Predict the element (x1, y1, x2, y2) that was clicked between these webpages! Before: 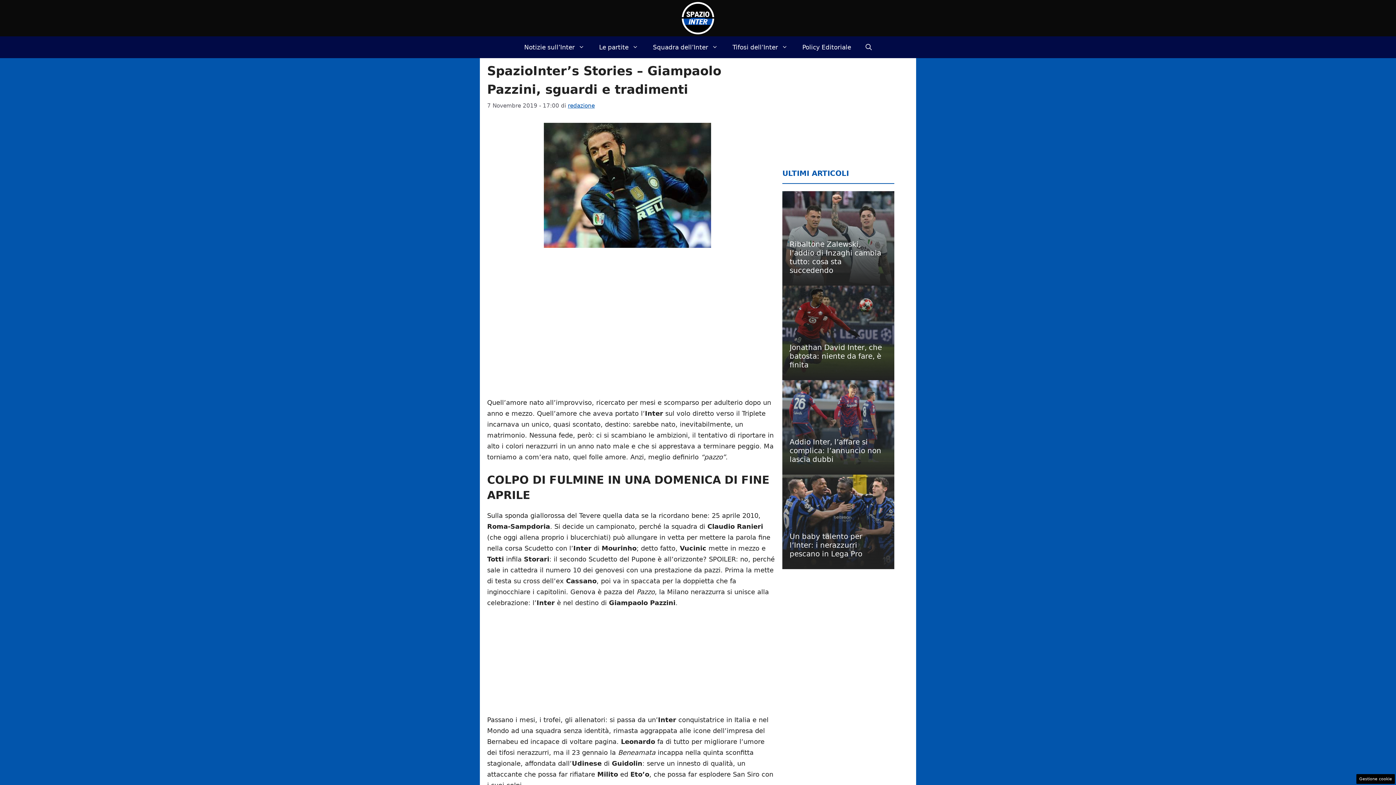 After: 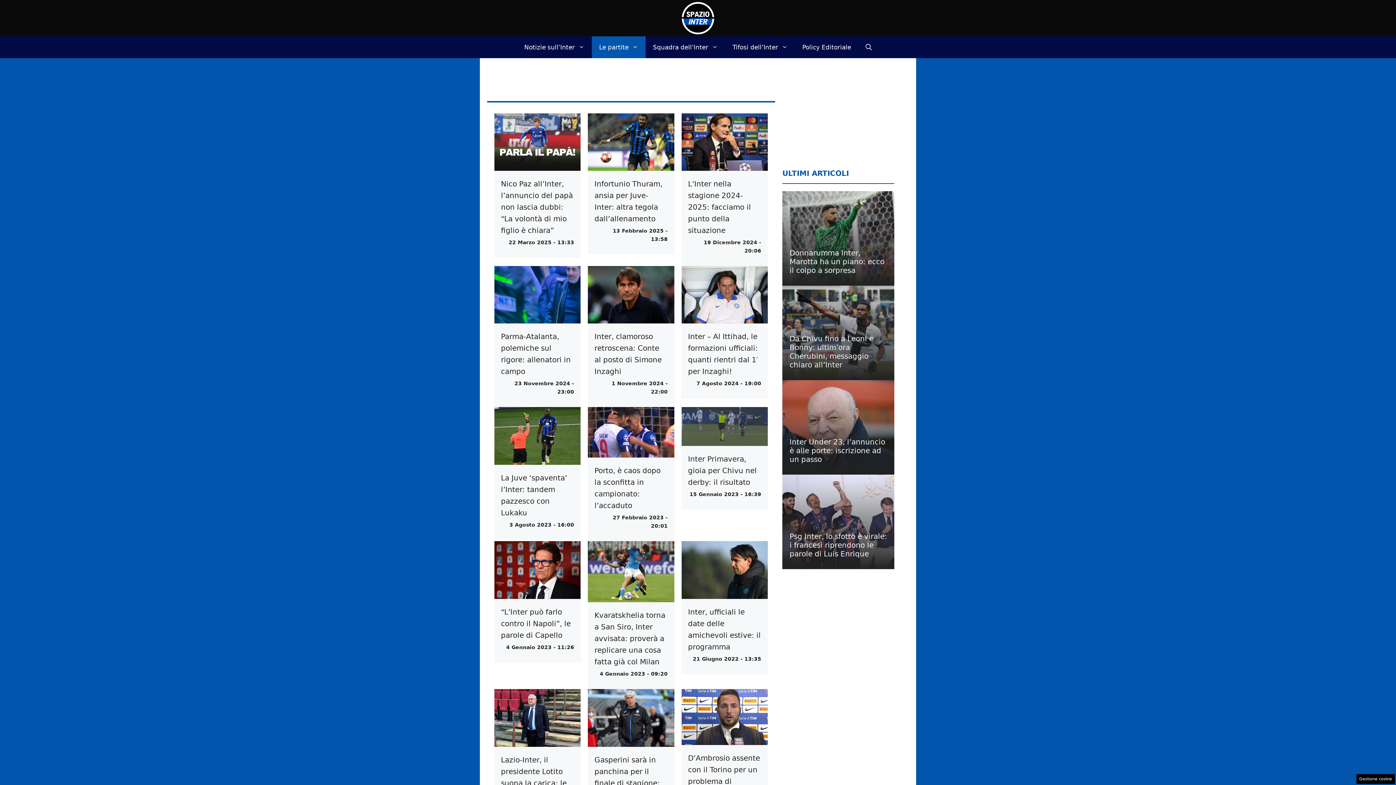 Action: label: Le partite bbox: (592, 36, 645, 58)